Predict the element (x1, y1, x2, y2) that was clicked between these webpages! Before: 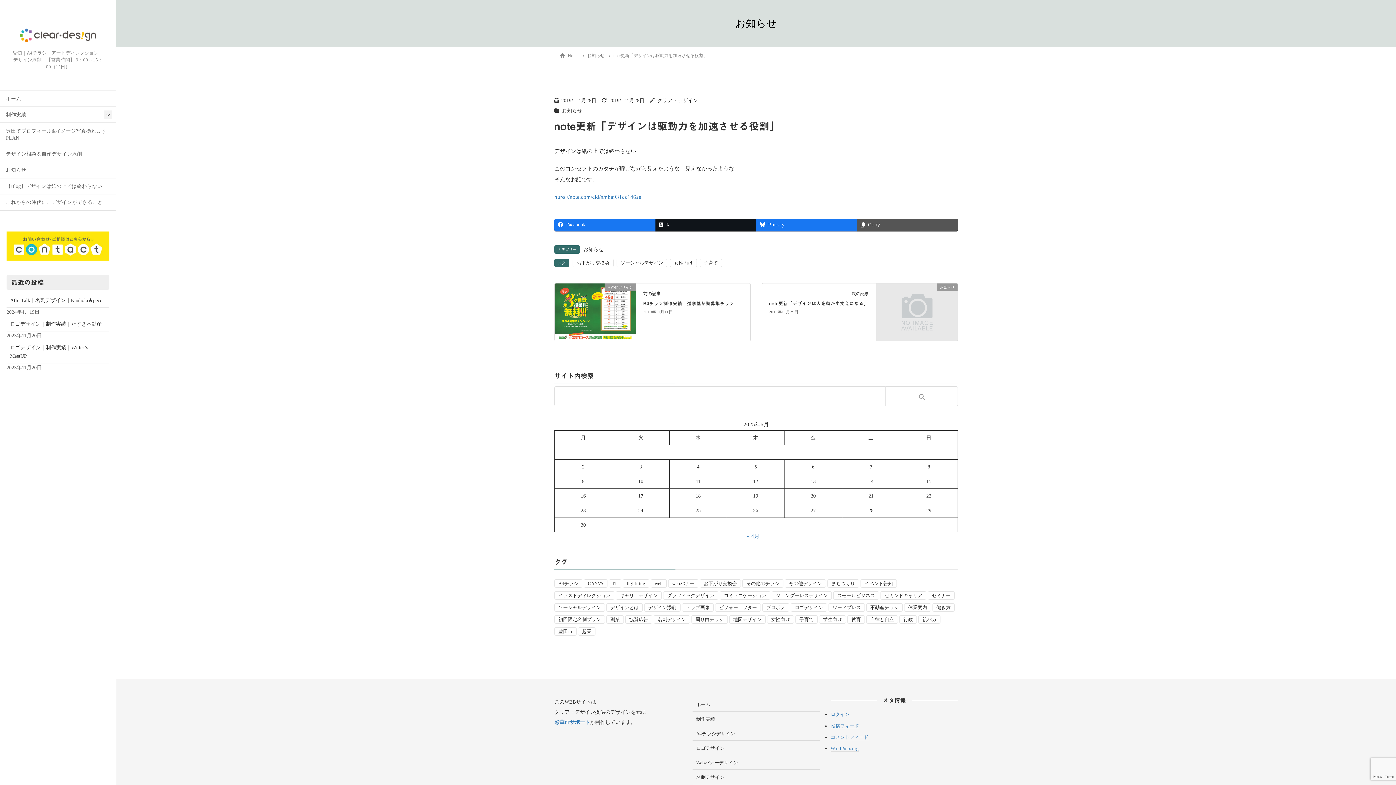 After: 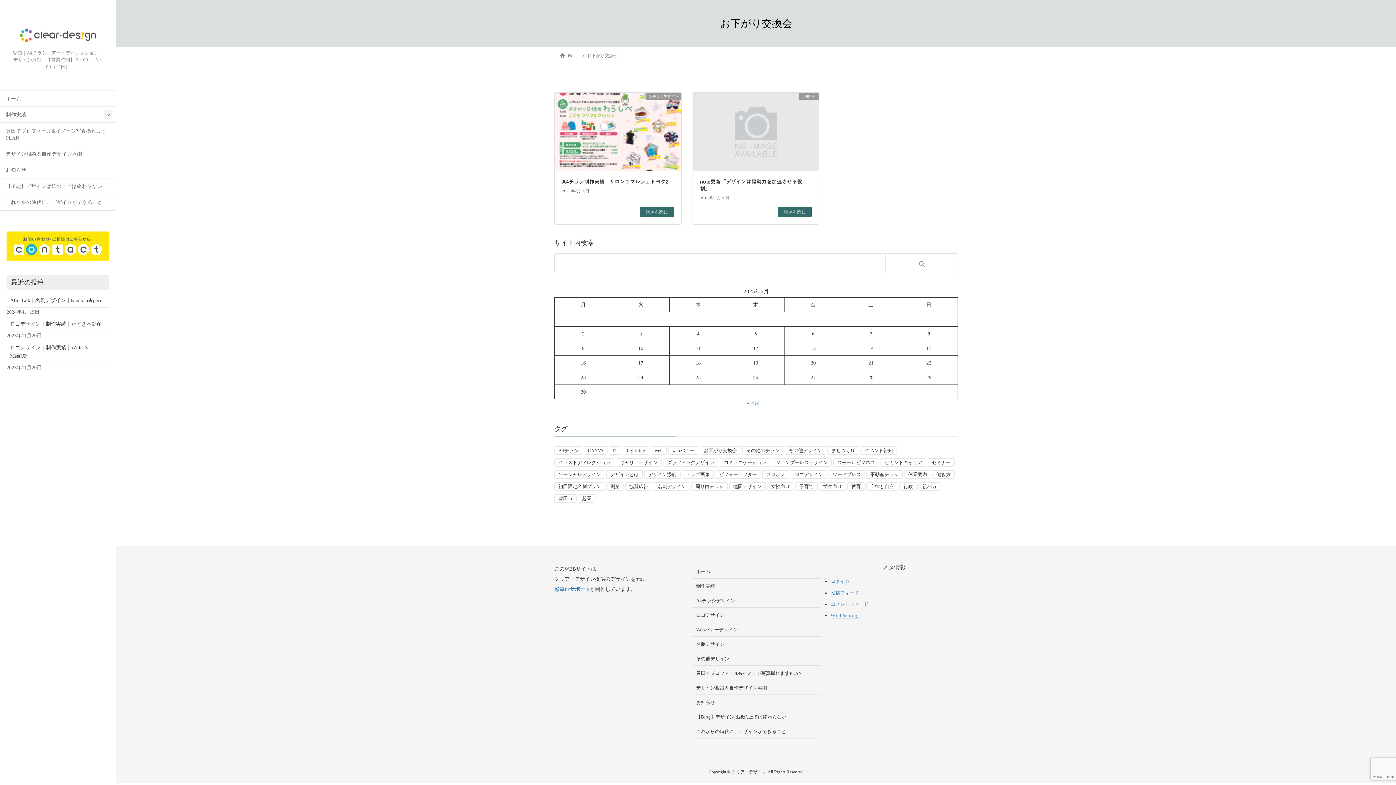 Action: label: お下がり交換会 (3個の項目) bbox: (700, 579, 741, 587)